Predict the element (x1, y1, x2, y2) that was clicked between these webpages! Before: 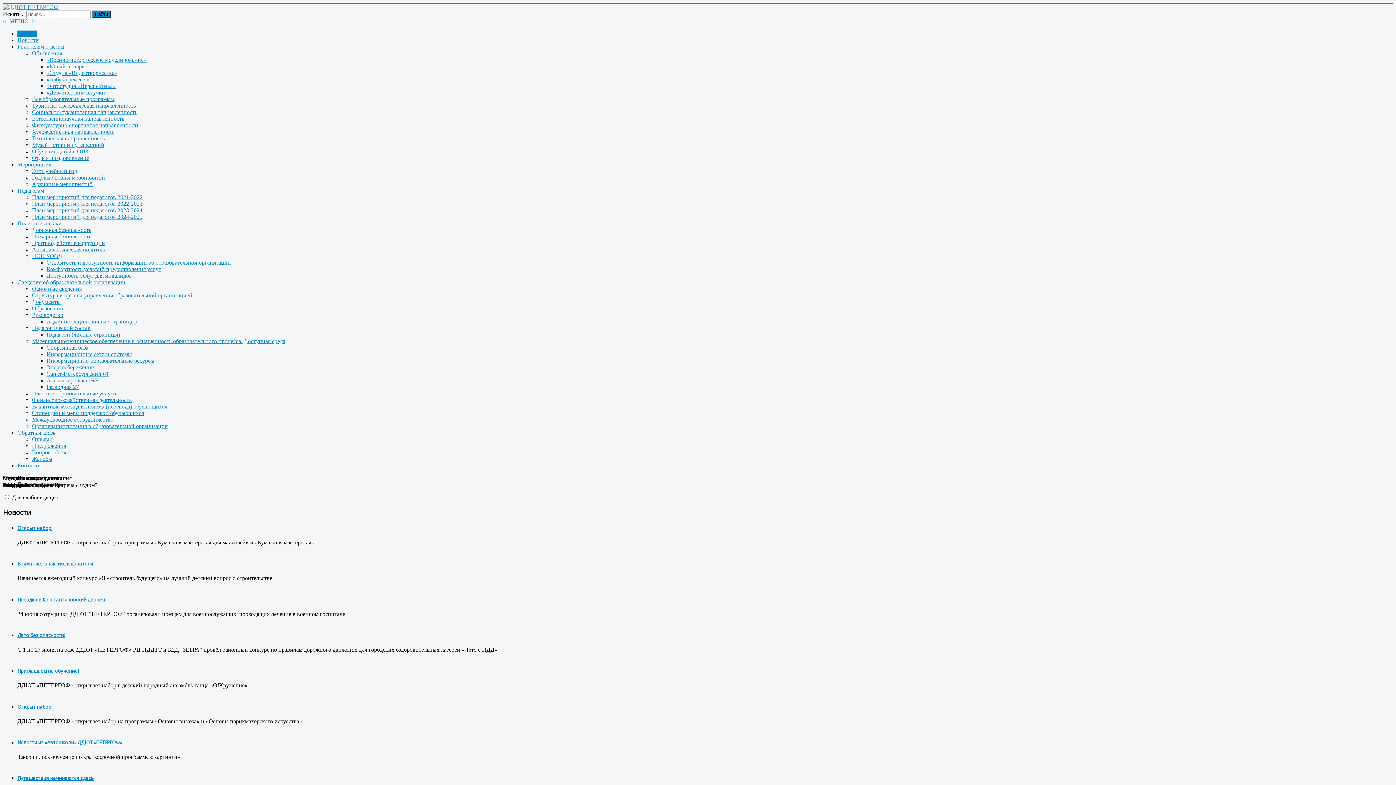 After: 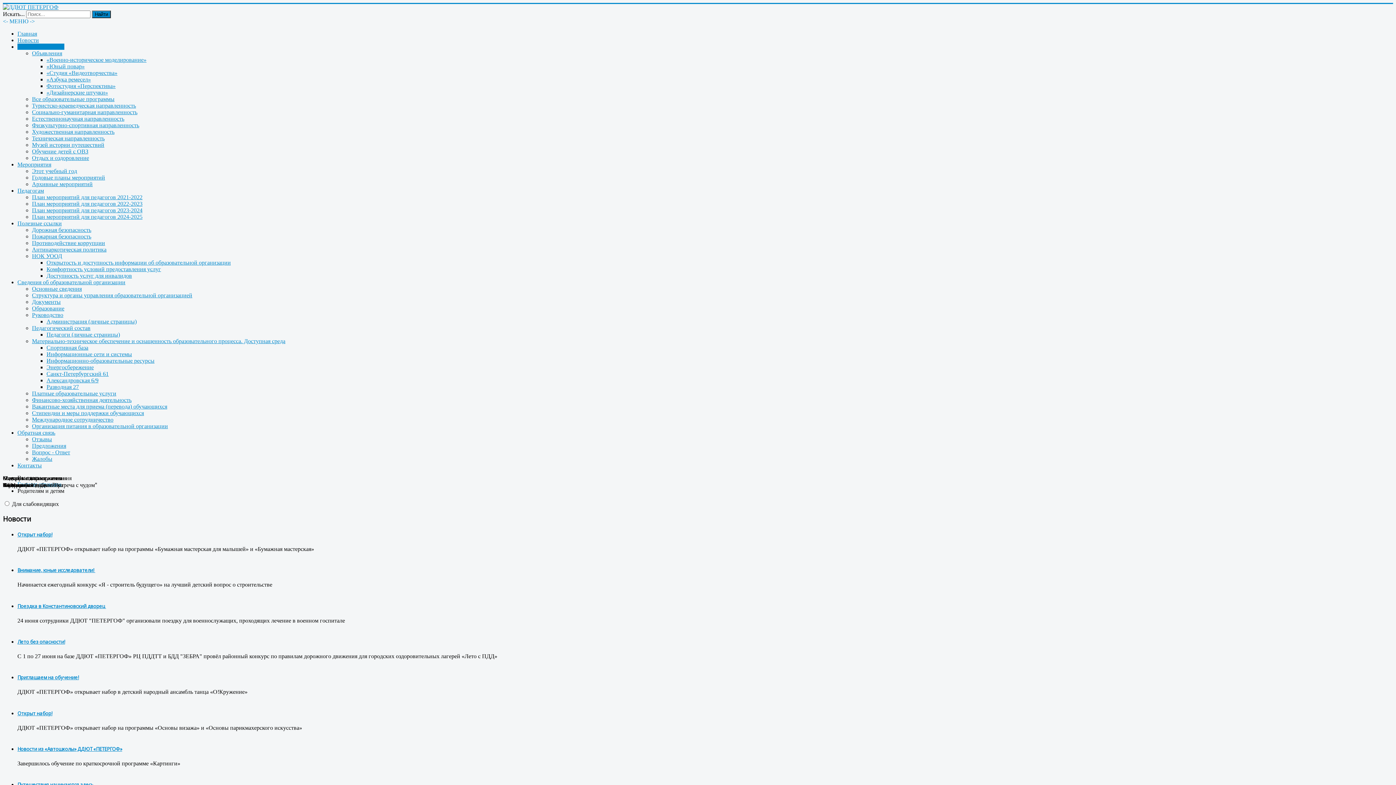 Action: bbox: (17, 43, 64, 49) label: Родителям и детям